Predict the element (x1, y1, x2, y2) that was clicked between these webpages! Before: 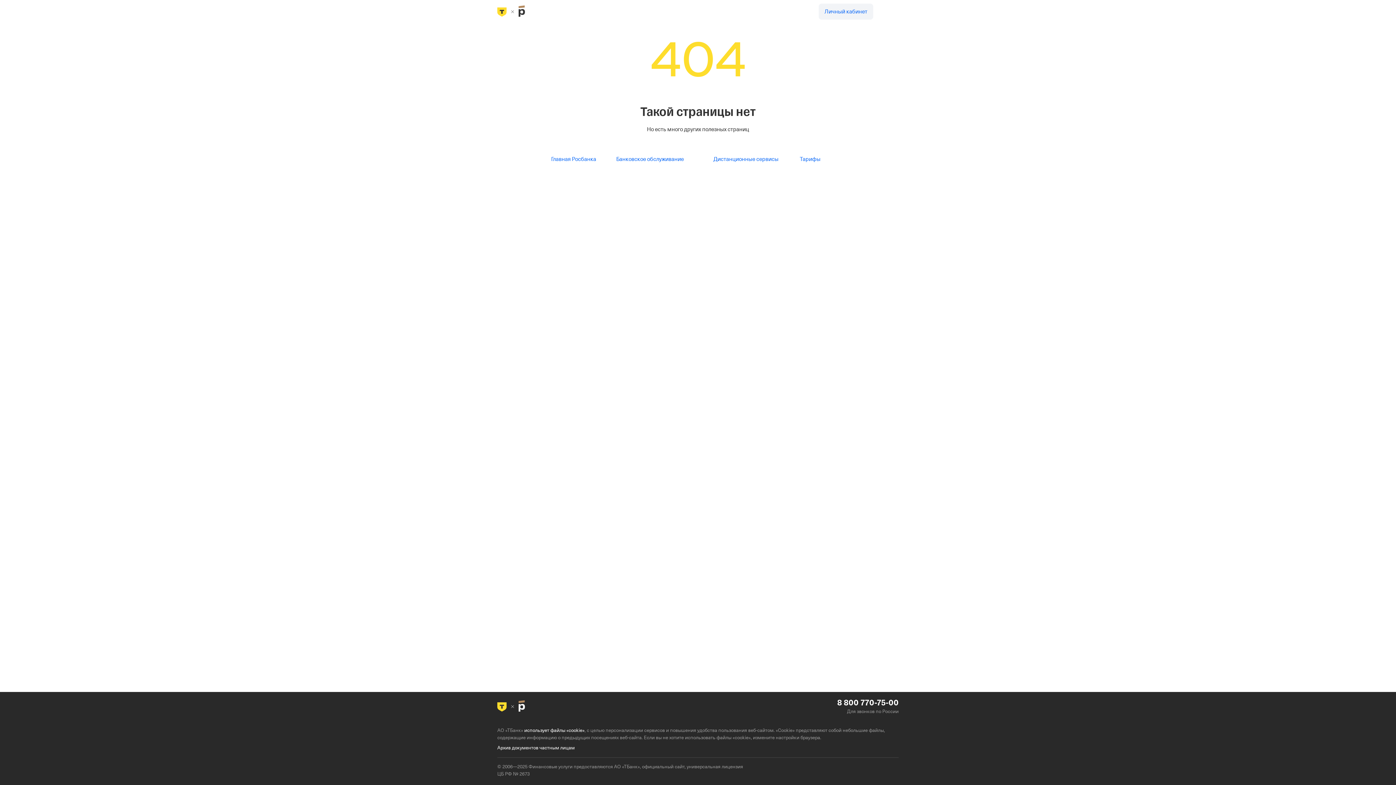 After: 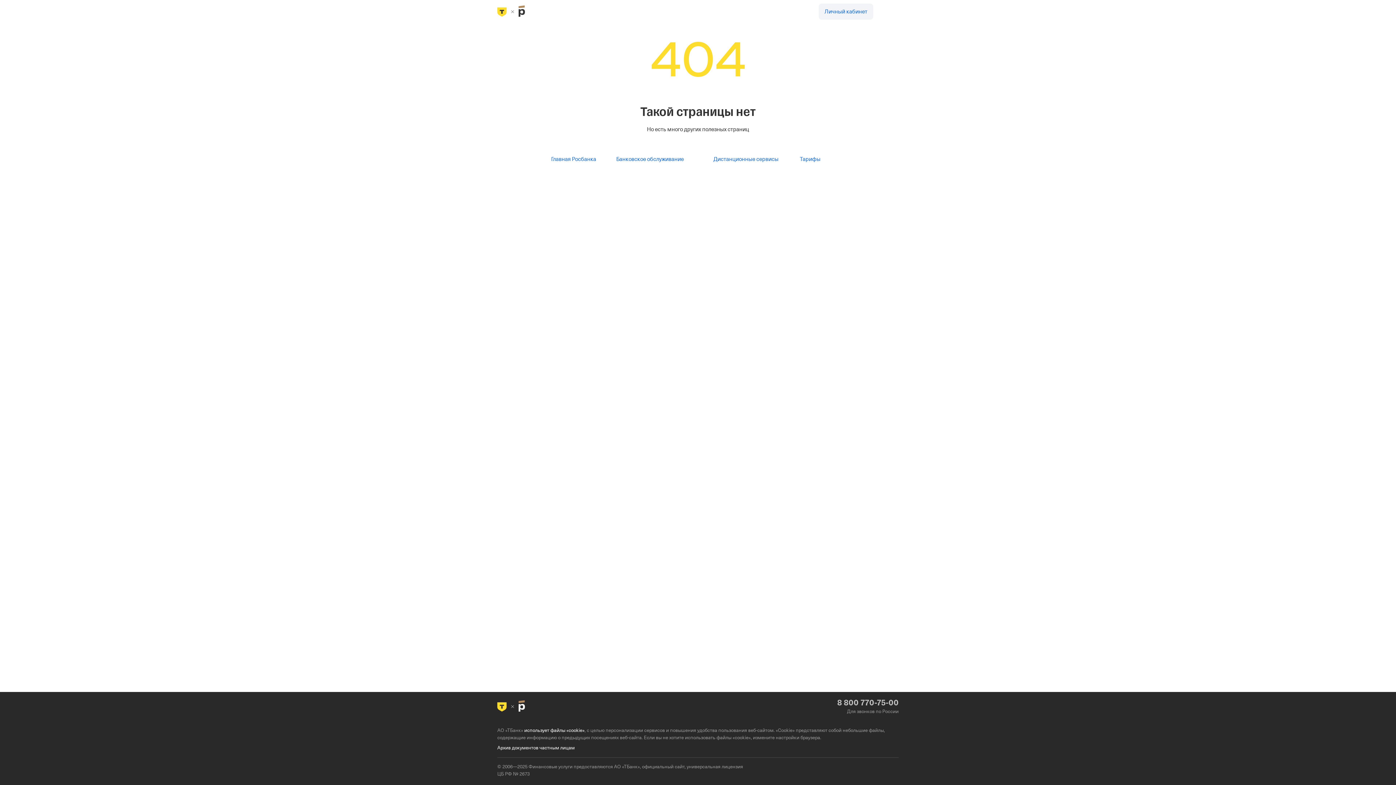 Action: bbox: (837, 701, 898, 706) label: 8 800 770-75-00